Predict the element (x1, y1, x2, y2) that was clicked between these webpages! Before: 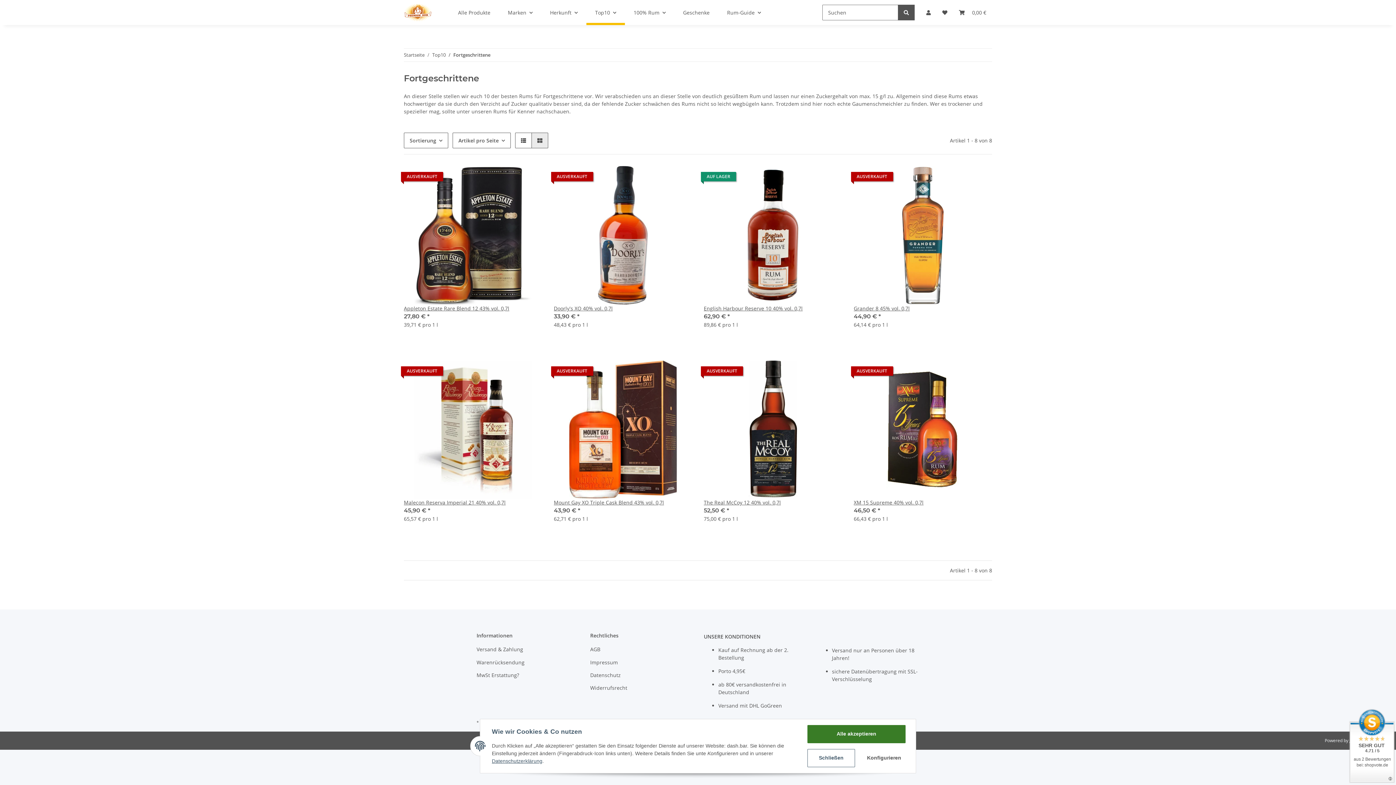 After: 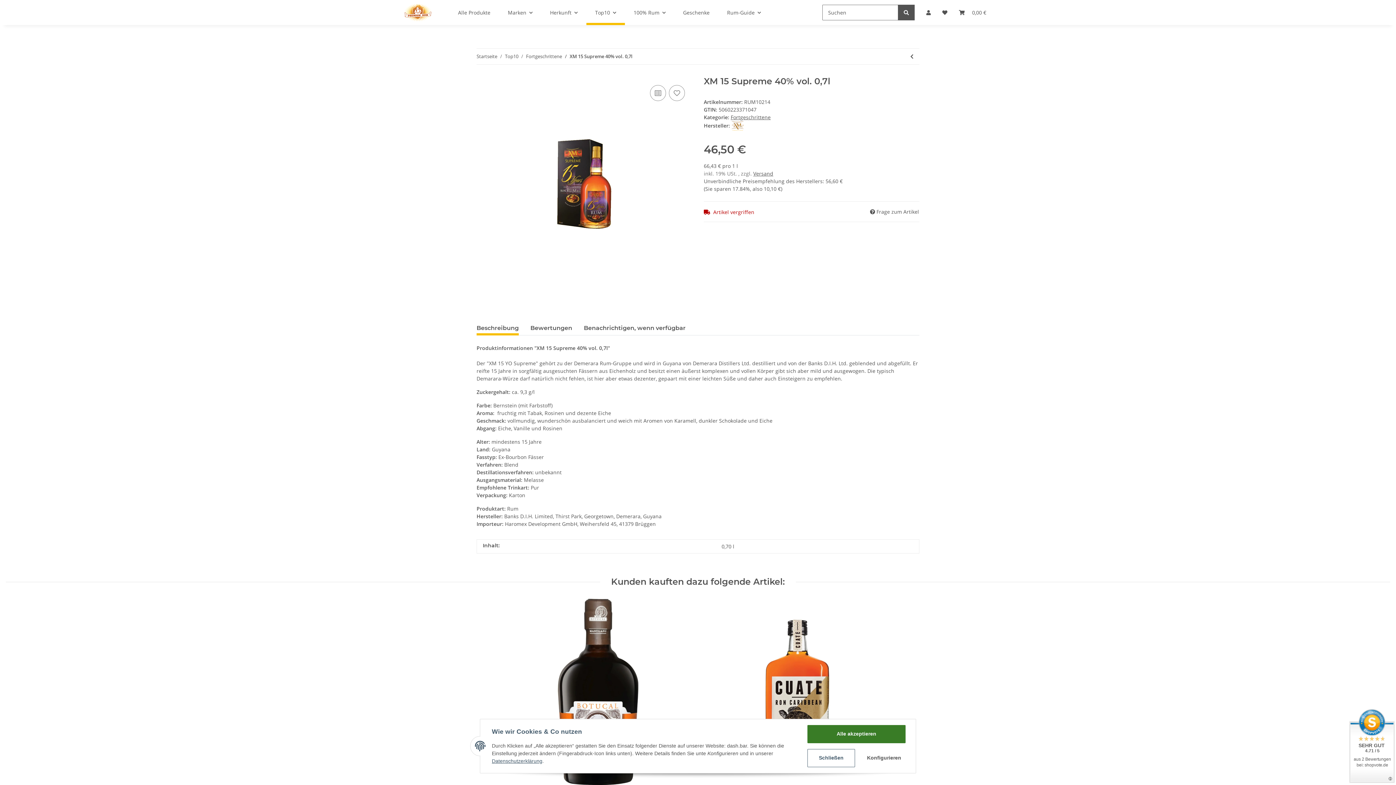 Action: bbox: (854, 360, 992, 498)